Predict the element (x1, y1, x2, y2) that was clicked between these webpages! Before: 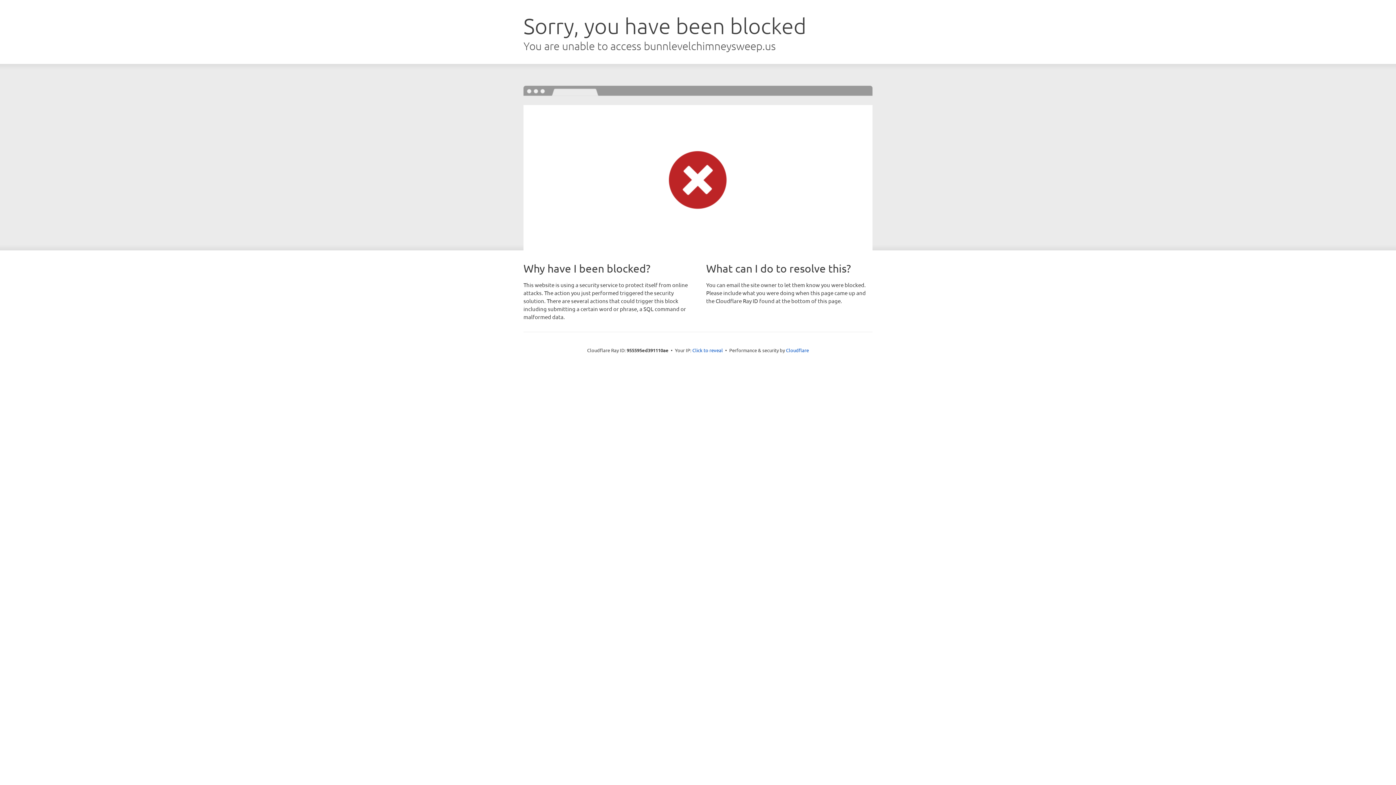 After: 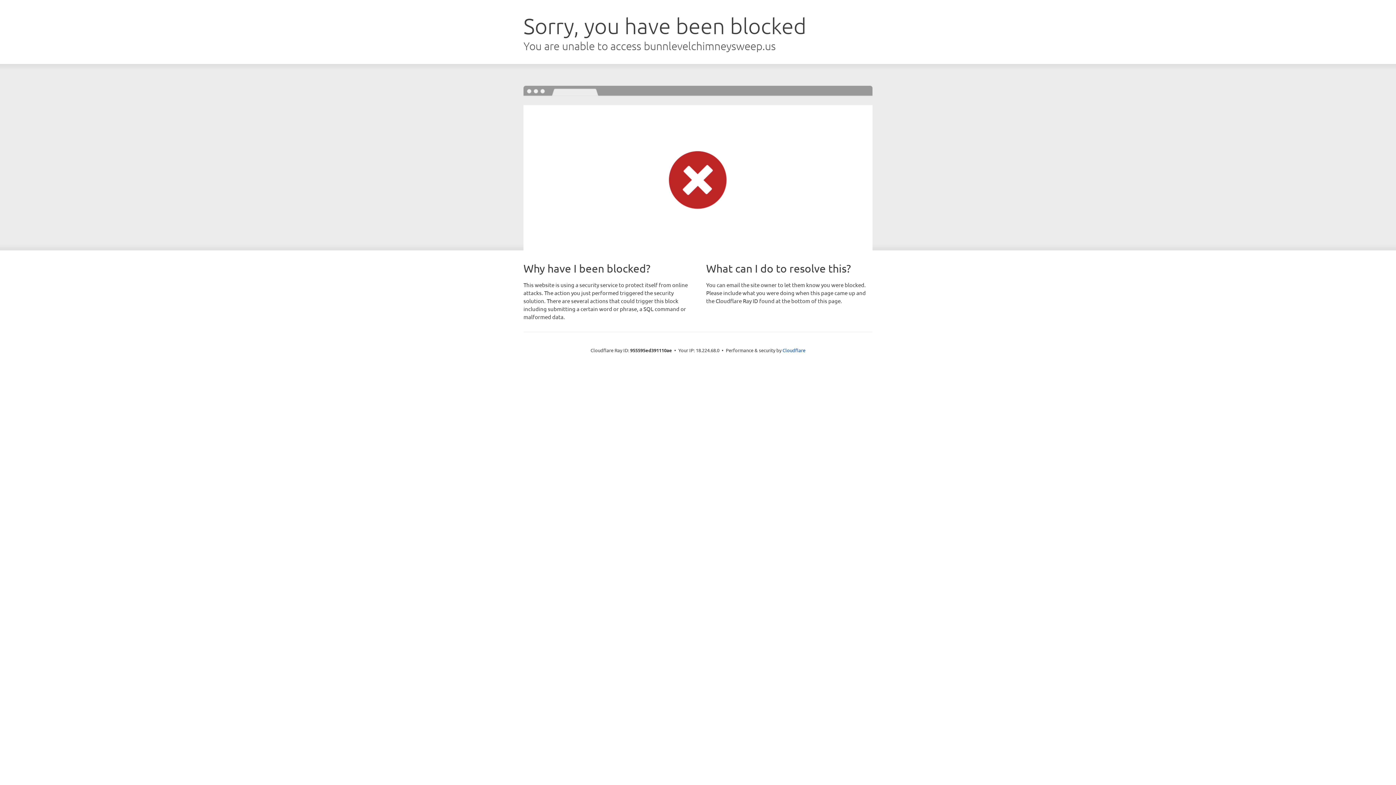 Action: bbox: (692, 346, 723, 353) label: Click to reveal